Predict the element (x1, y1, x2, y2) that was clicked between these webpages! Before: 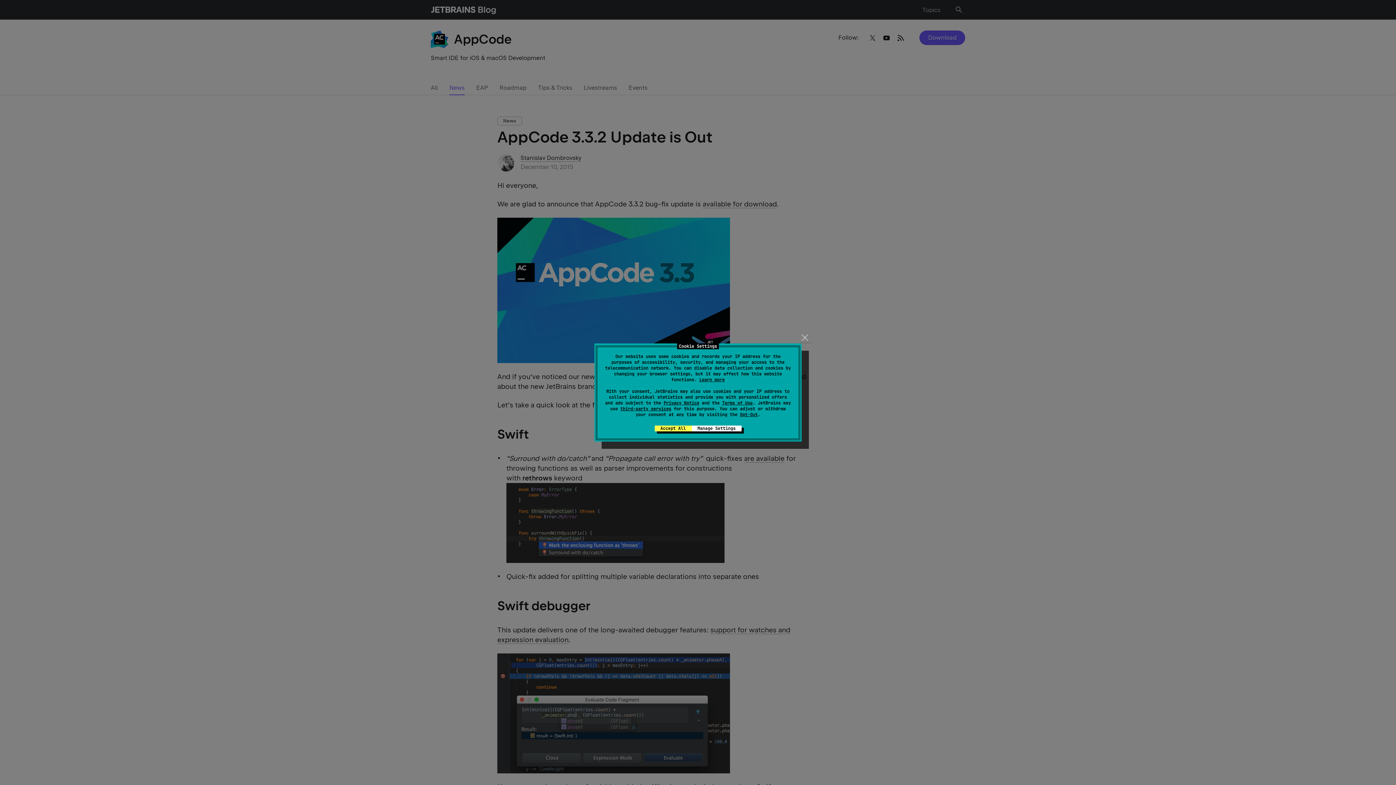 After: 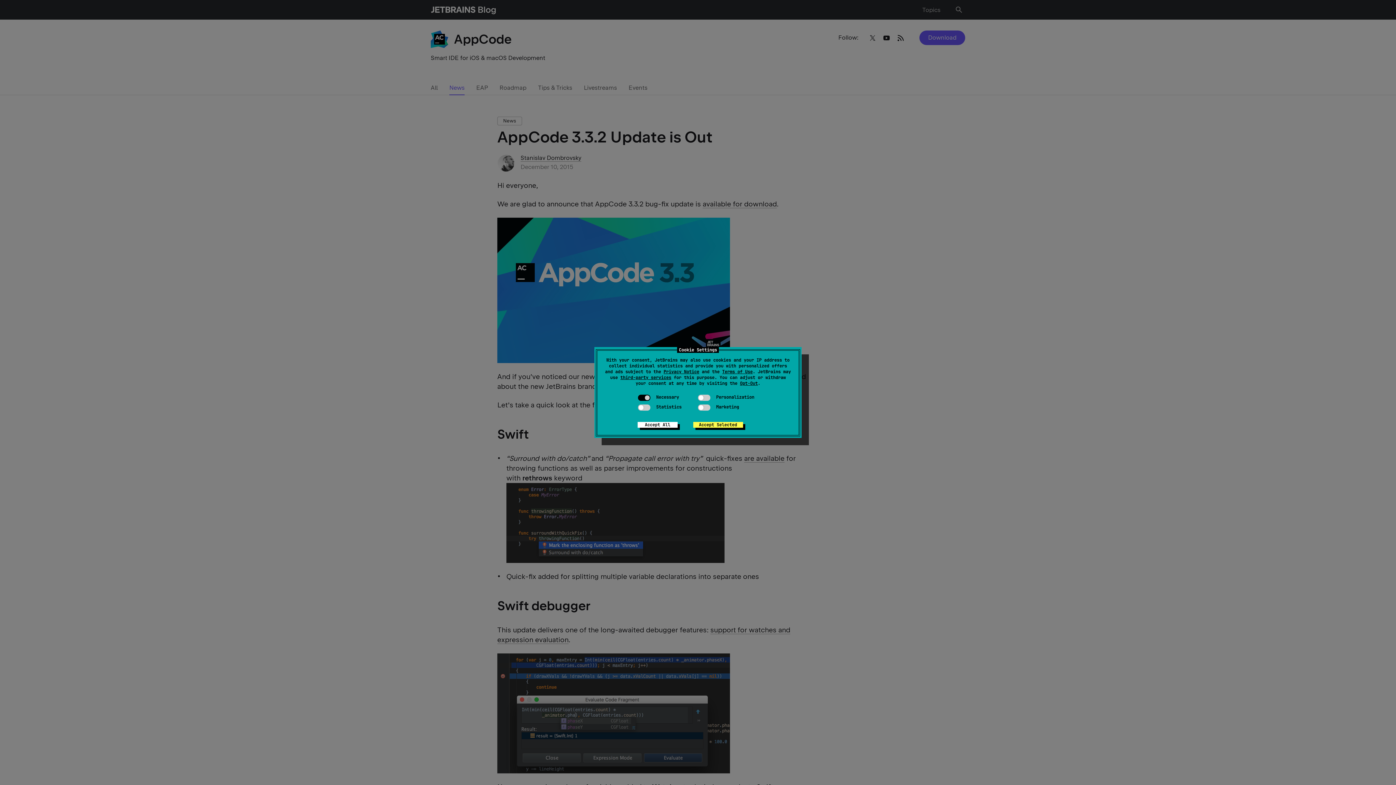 Action: bbox: (691, 425, 741, 431) label: Manage Settings